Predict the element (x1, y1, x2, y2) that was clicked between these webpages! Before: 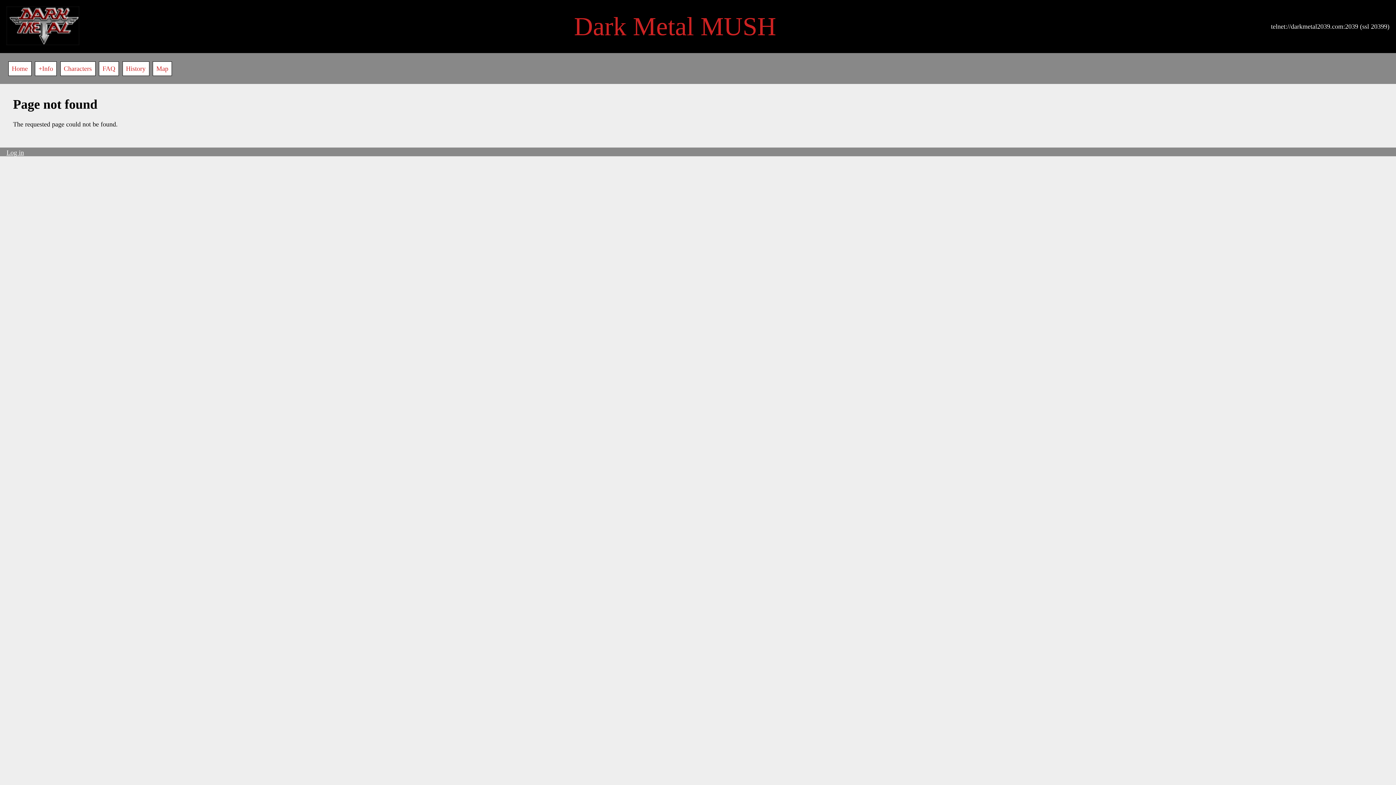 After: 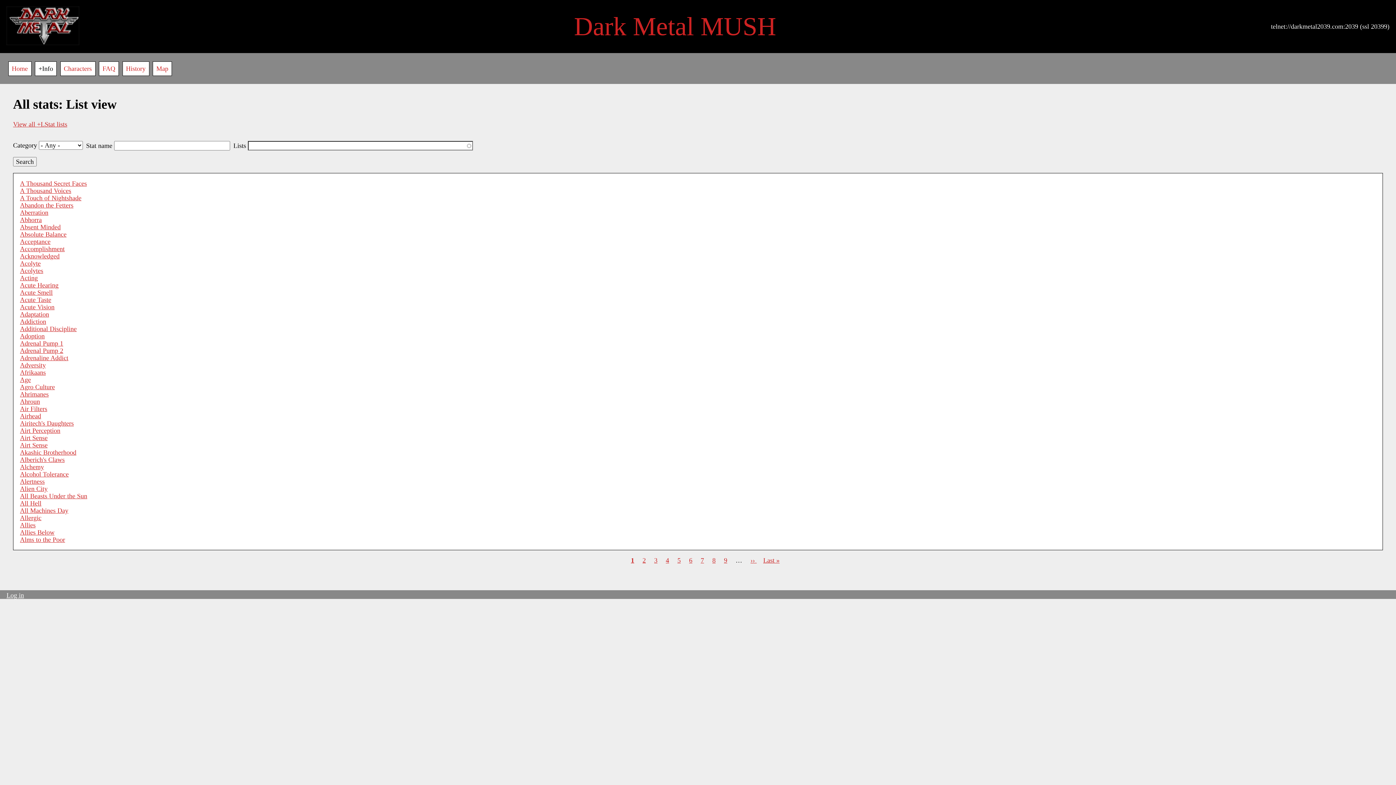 Action: bbox: (38, 64, 53, 72) label: +Info